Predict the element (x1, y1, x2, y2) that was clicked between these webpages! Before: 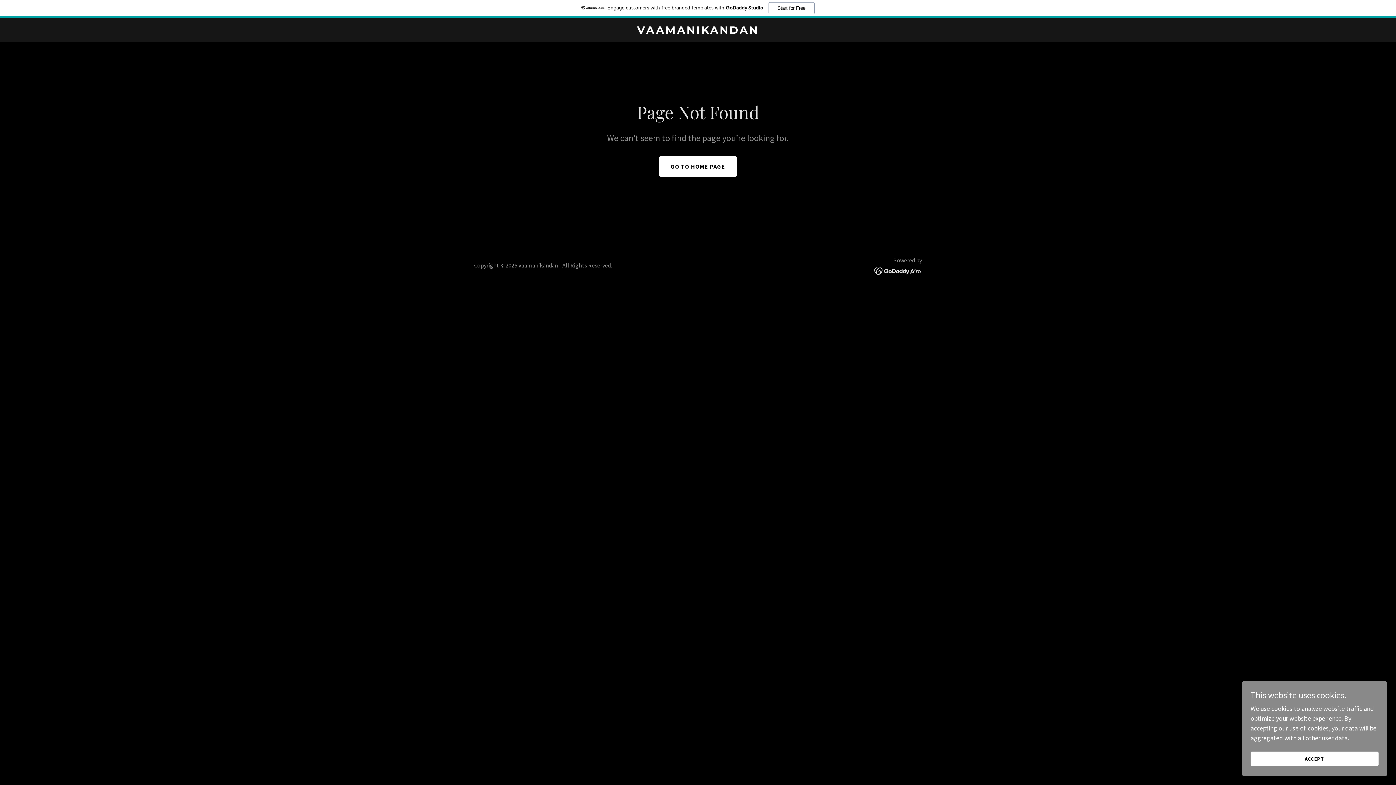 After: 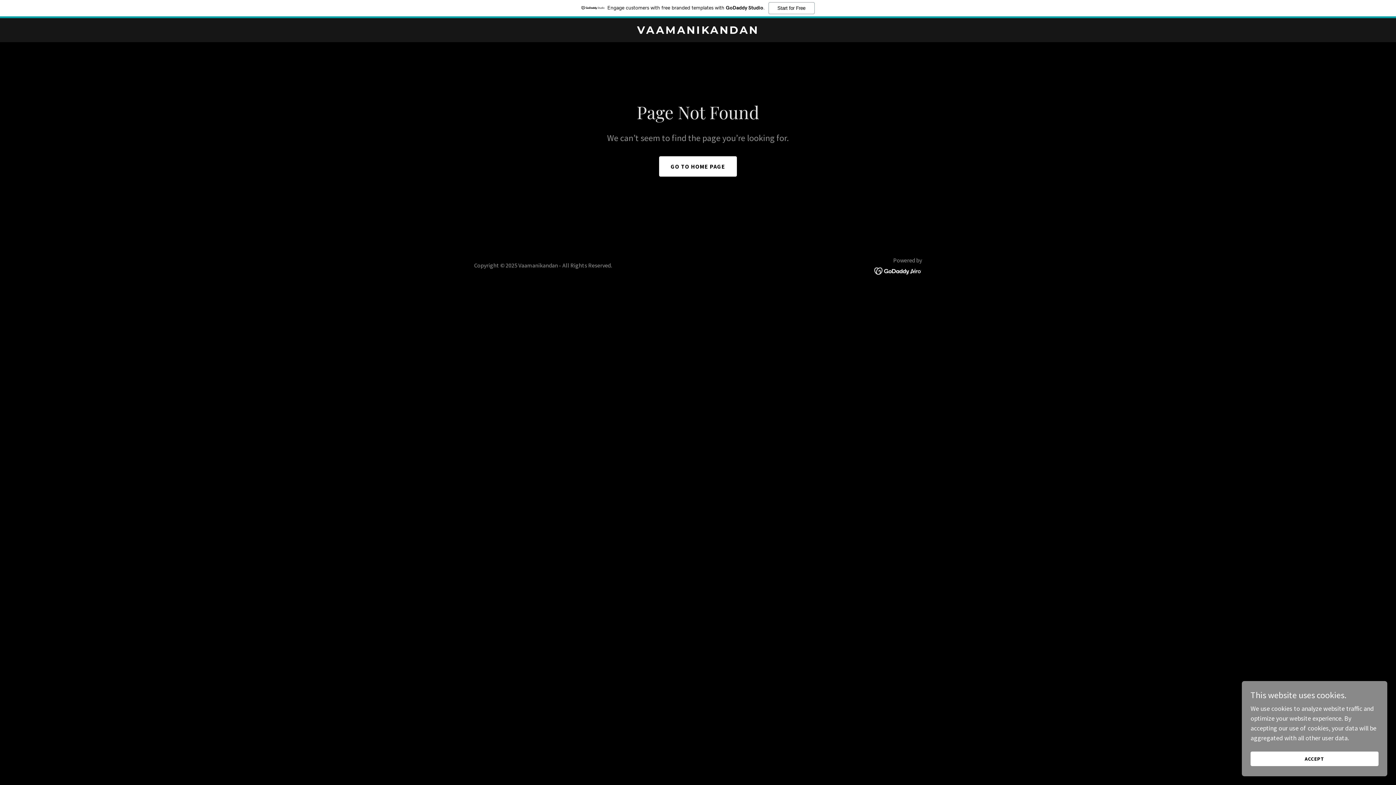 Action: bbox: (874, 248, 922, 256)